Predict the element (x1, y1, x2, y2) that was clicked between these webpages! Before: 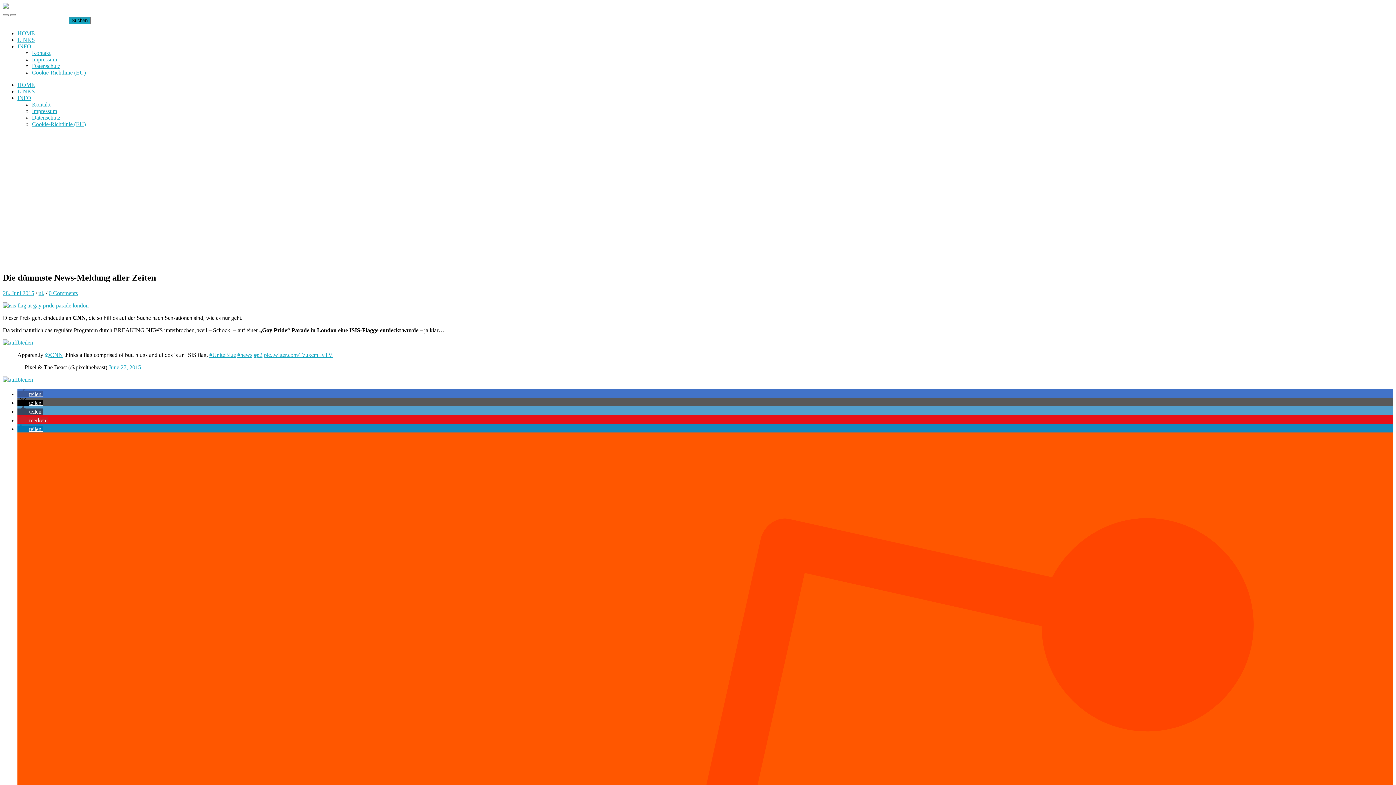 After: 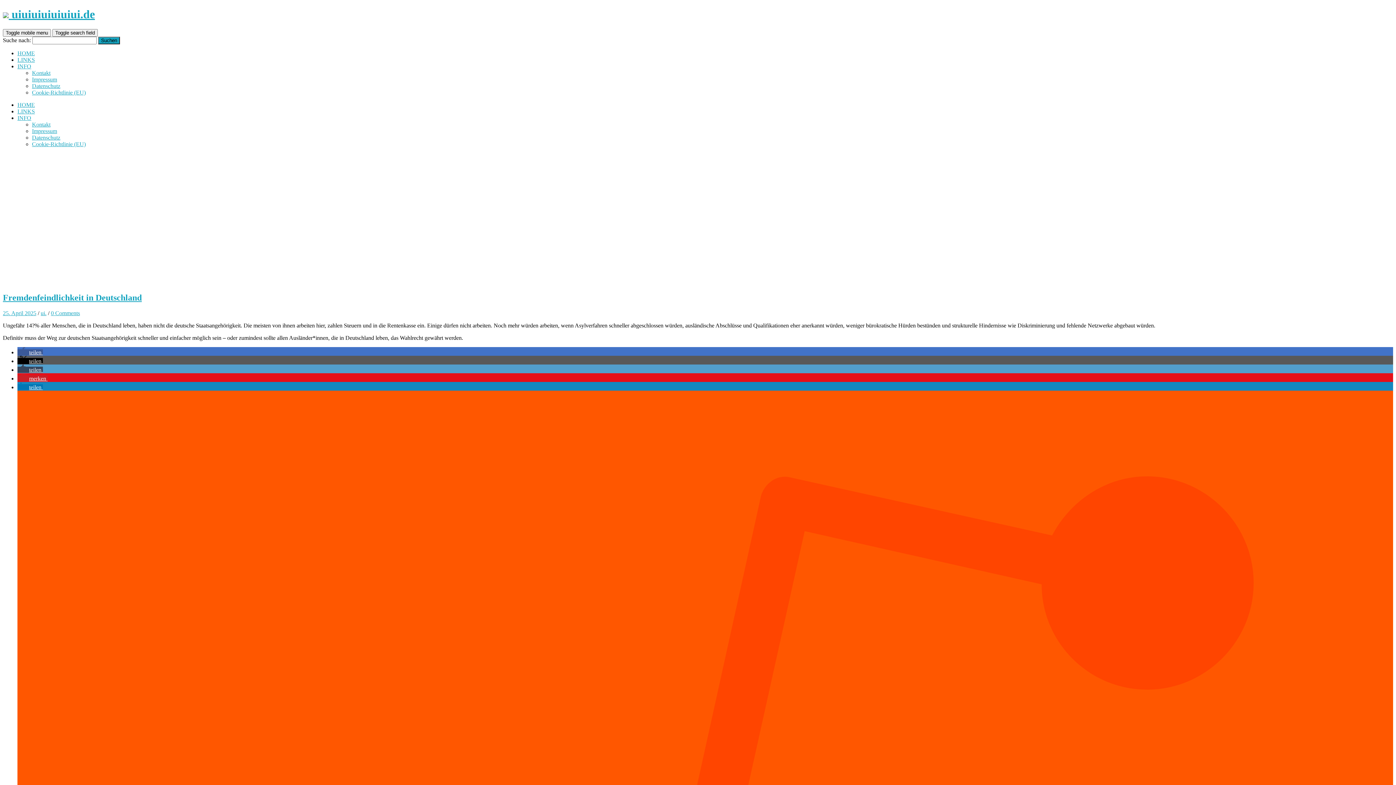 Action: label: ui. bbox: (38, 290, 44, 296)